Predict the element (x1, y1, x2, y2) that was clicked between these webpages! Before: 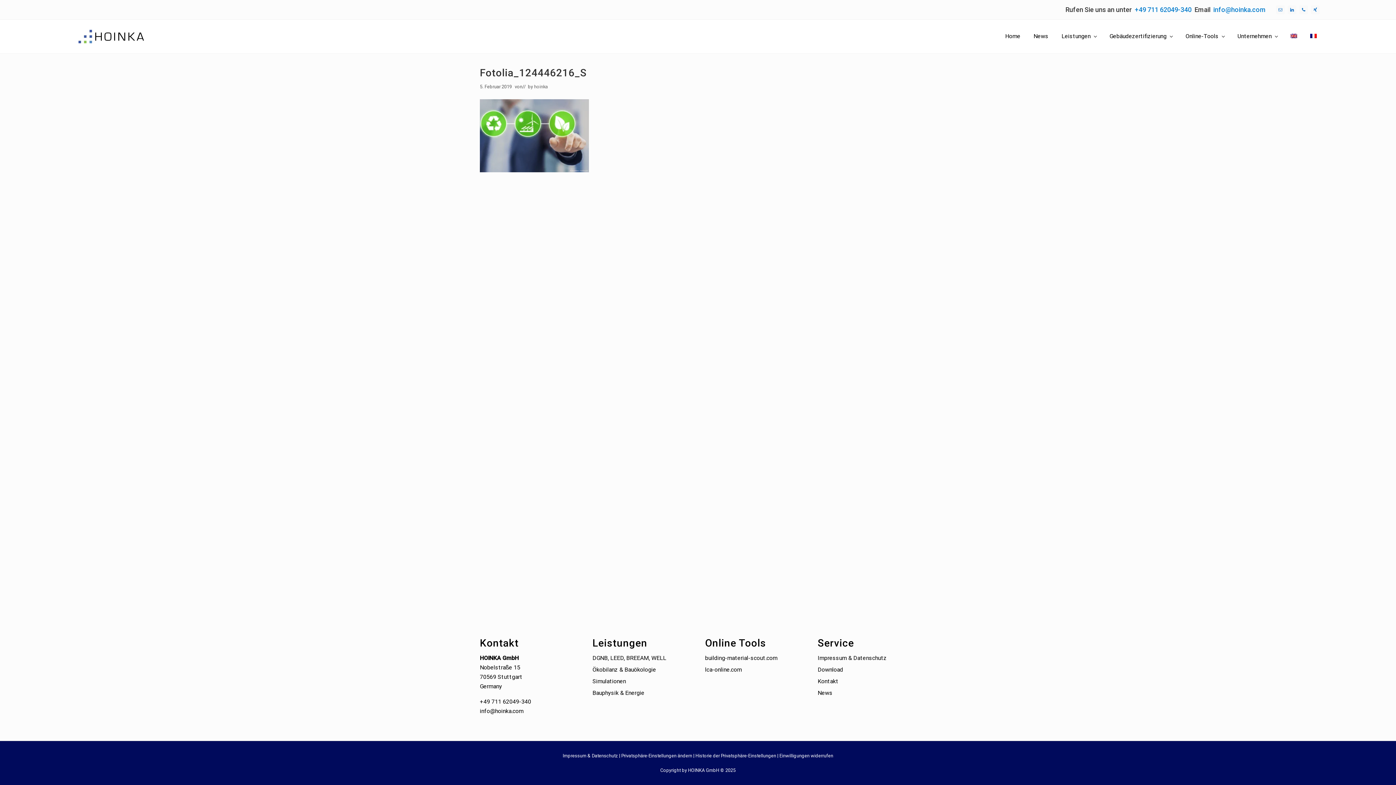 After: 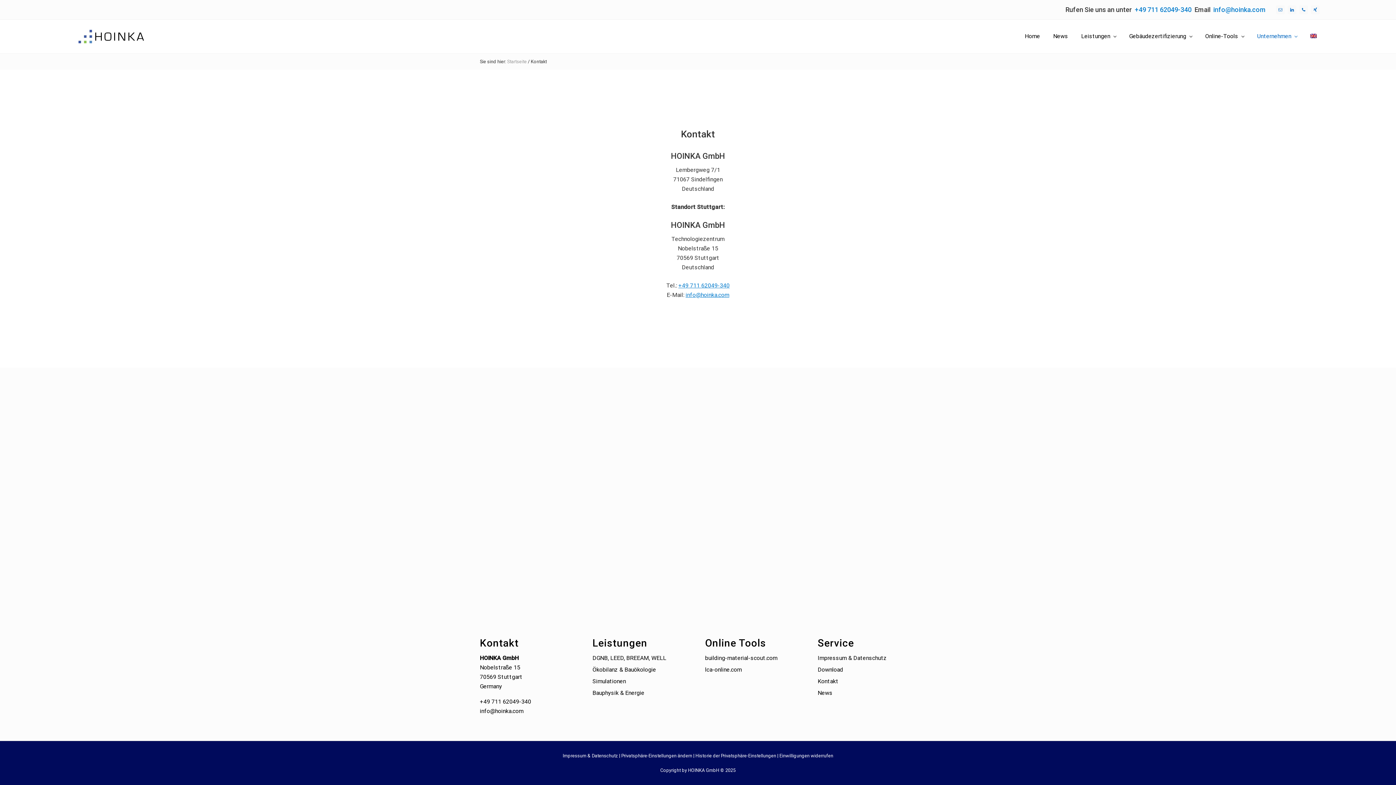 Action: label: Kontakt bbox: (817, 678, 838, 685)